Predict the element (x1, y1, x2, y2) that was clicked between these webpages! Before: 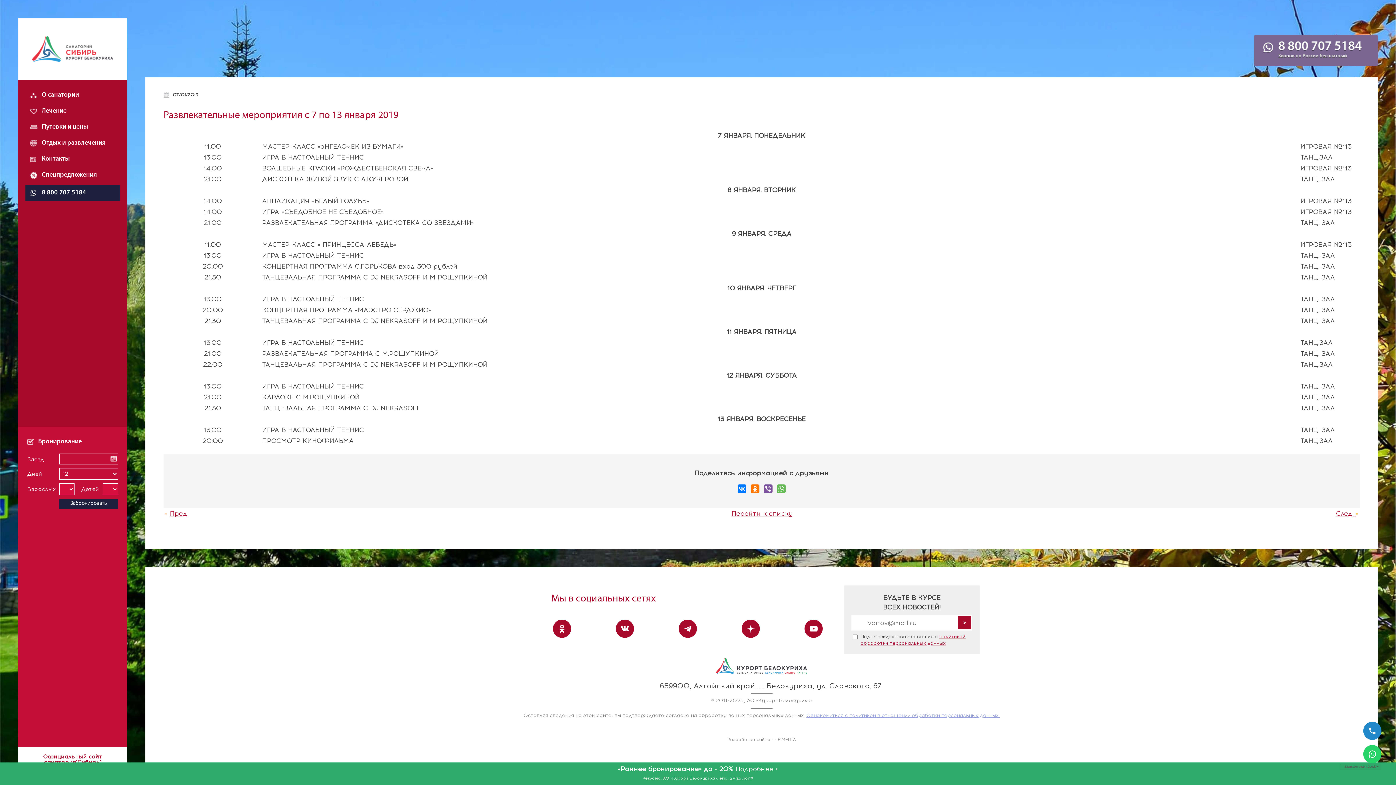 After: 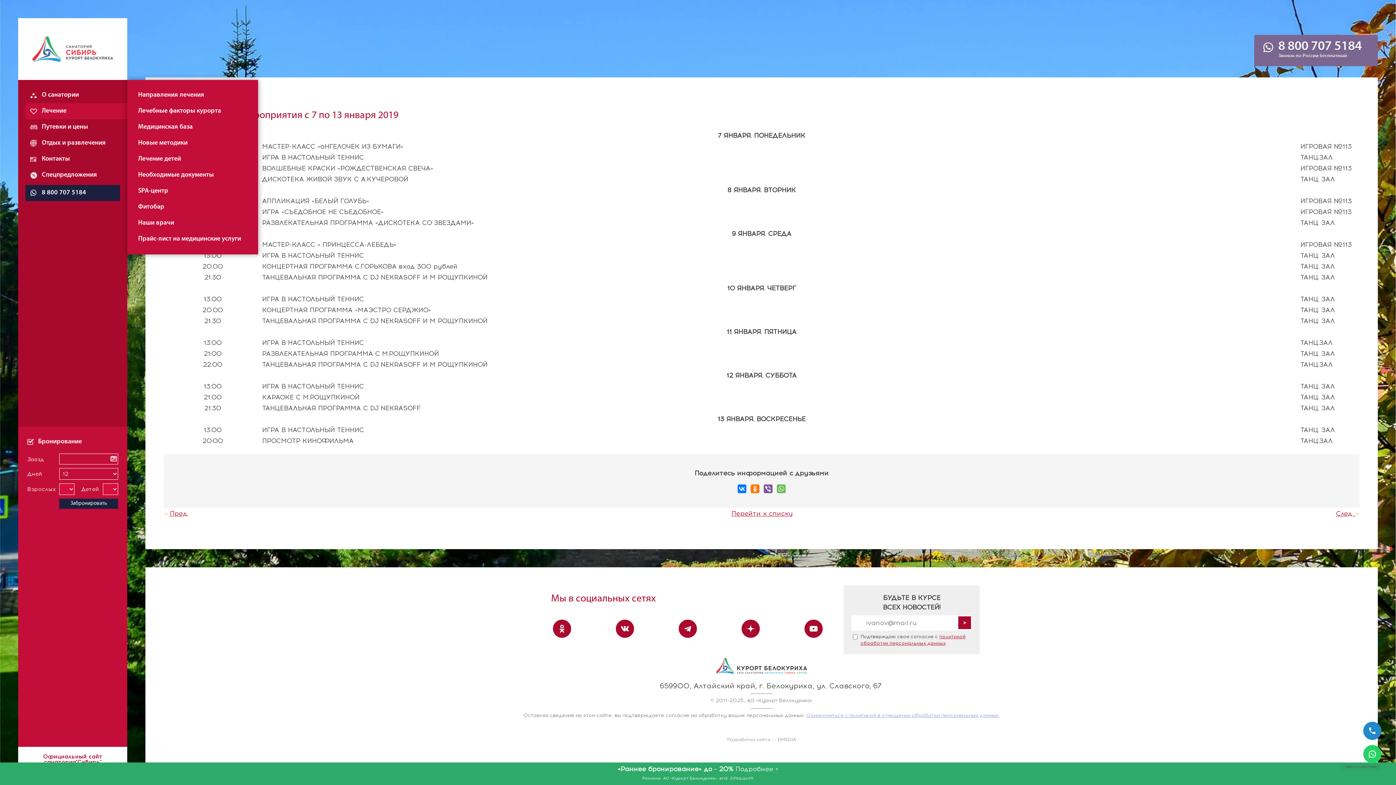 Action: bbox: (25, 103, 136, 119) label: Лечение